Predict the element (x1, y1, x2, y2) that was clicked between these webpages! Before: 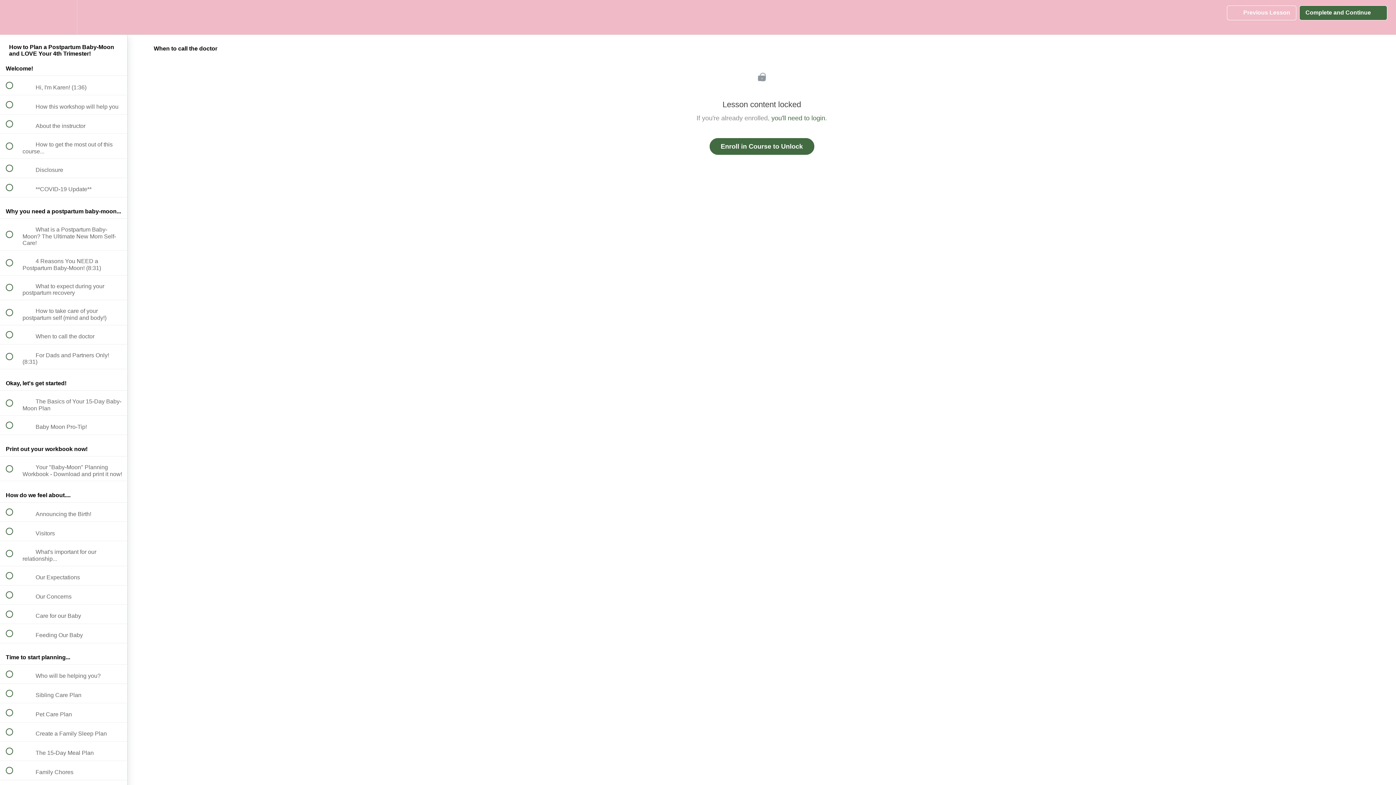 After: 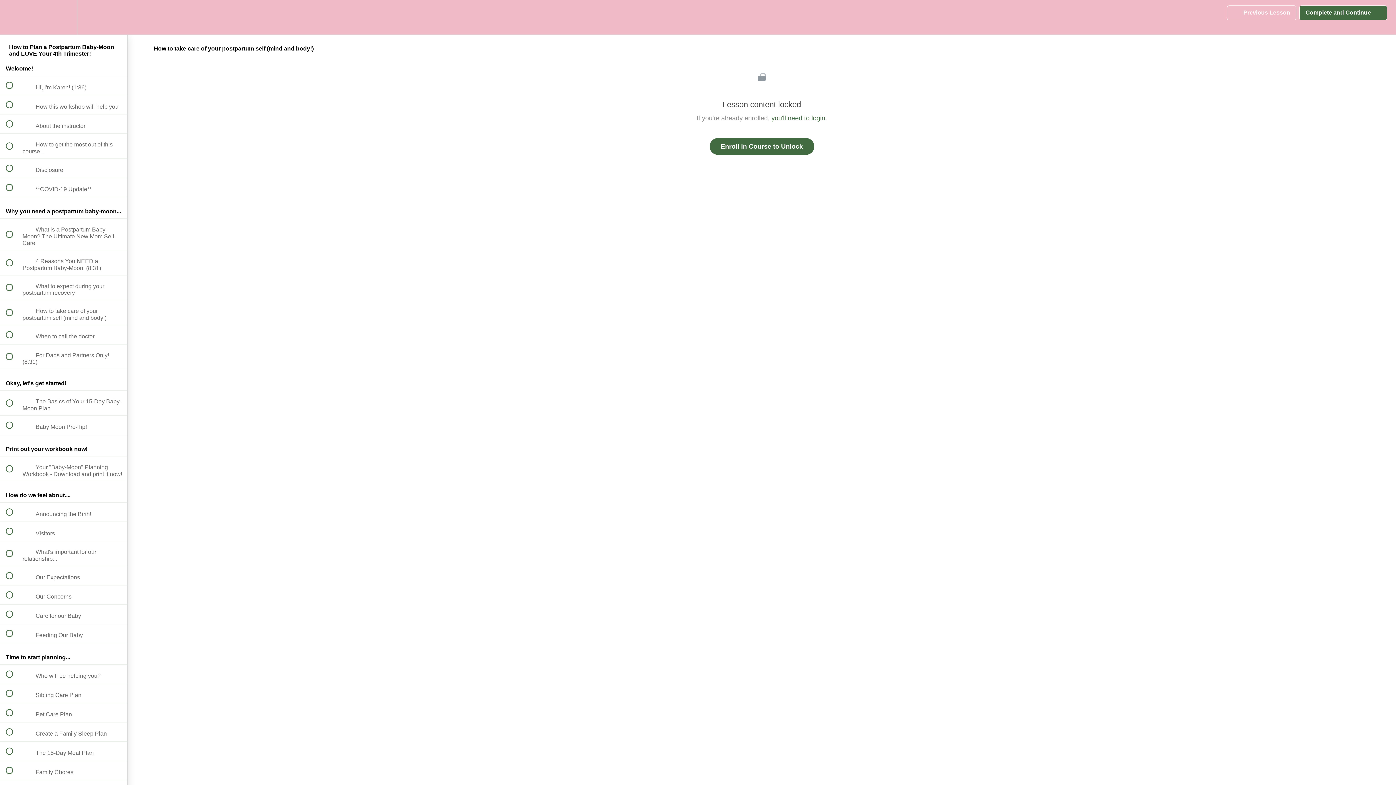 Action: bbox: (0, 300, 127, 324) label:  
 How to take care of your postpartum self (mind and body!)